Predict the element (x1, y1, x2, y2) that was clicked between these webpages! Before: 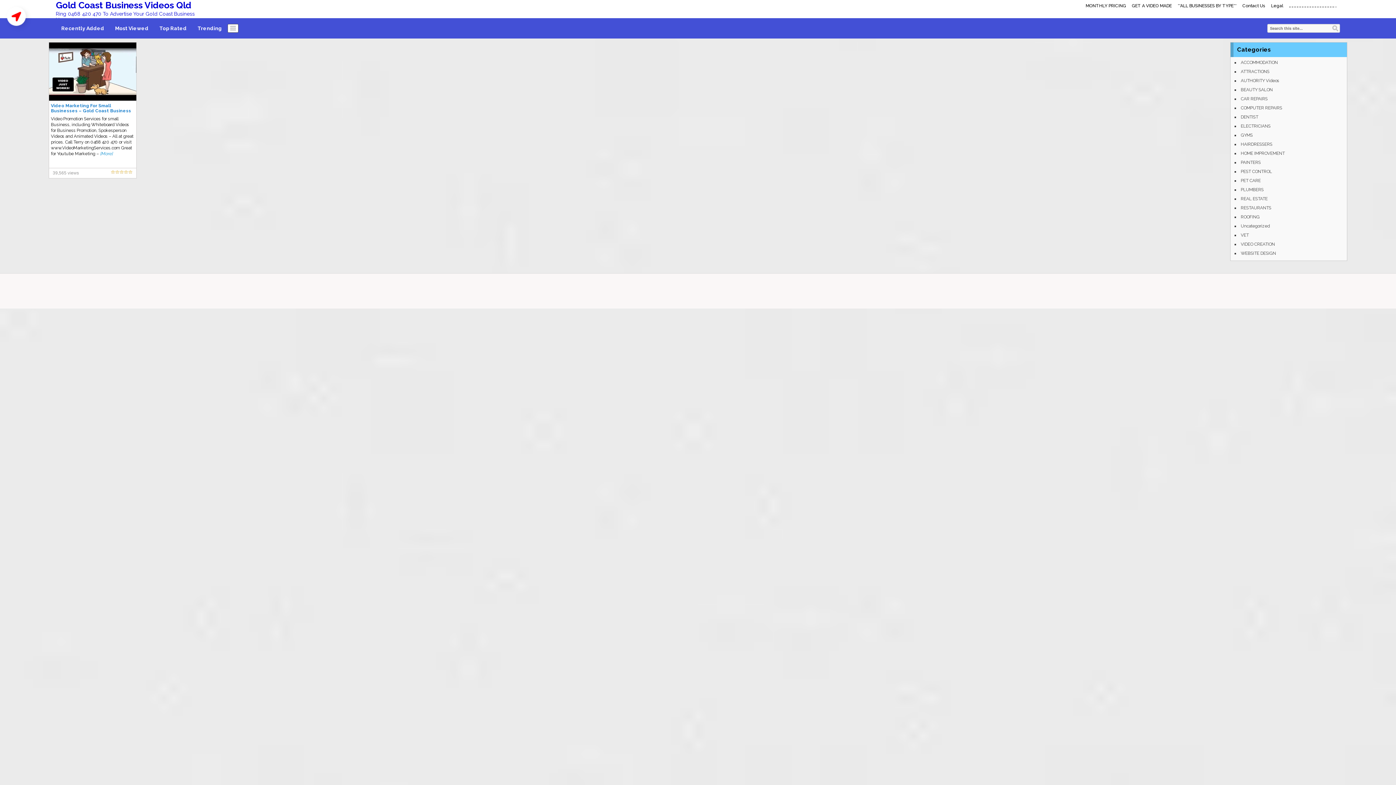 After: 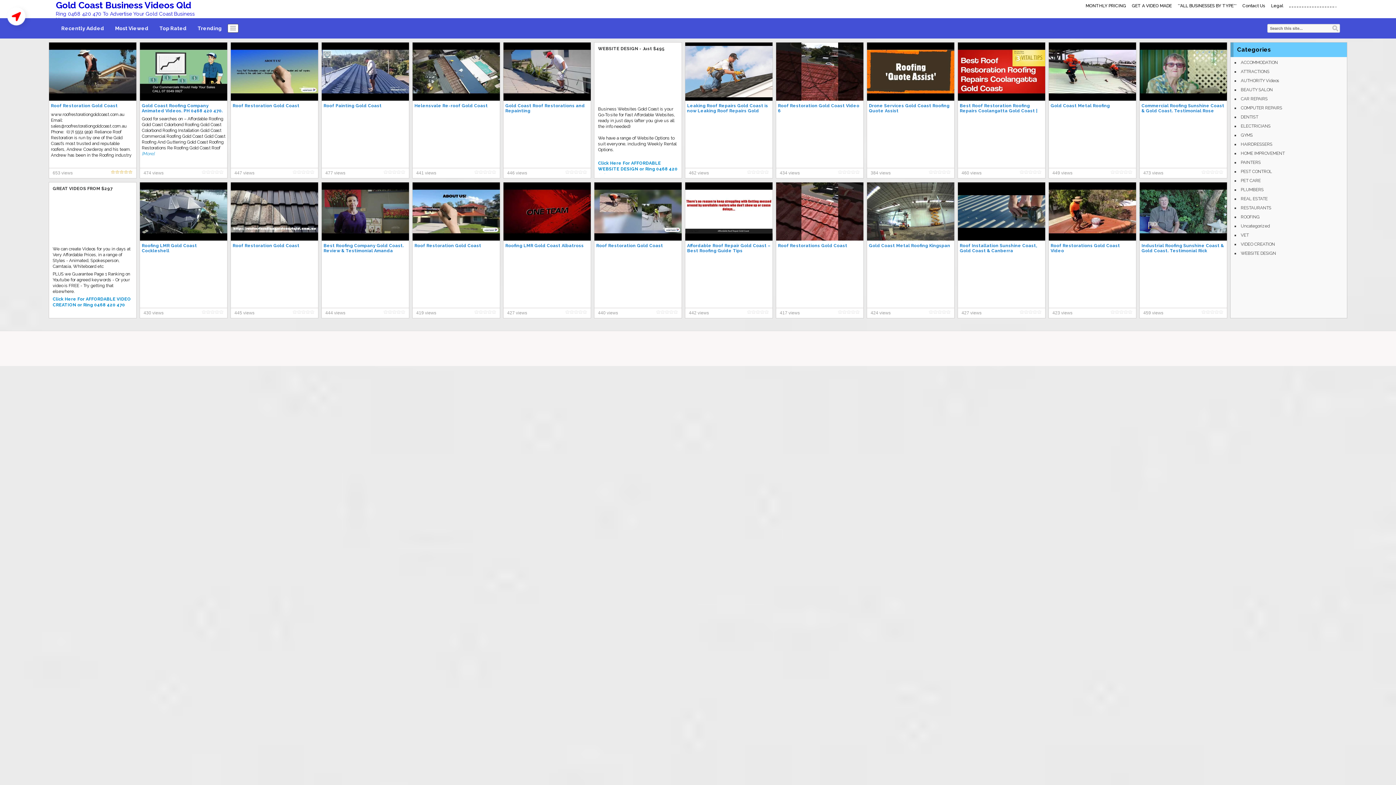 Action: label: ROOFING bbox: (1240, 213, 1261, 220)